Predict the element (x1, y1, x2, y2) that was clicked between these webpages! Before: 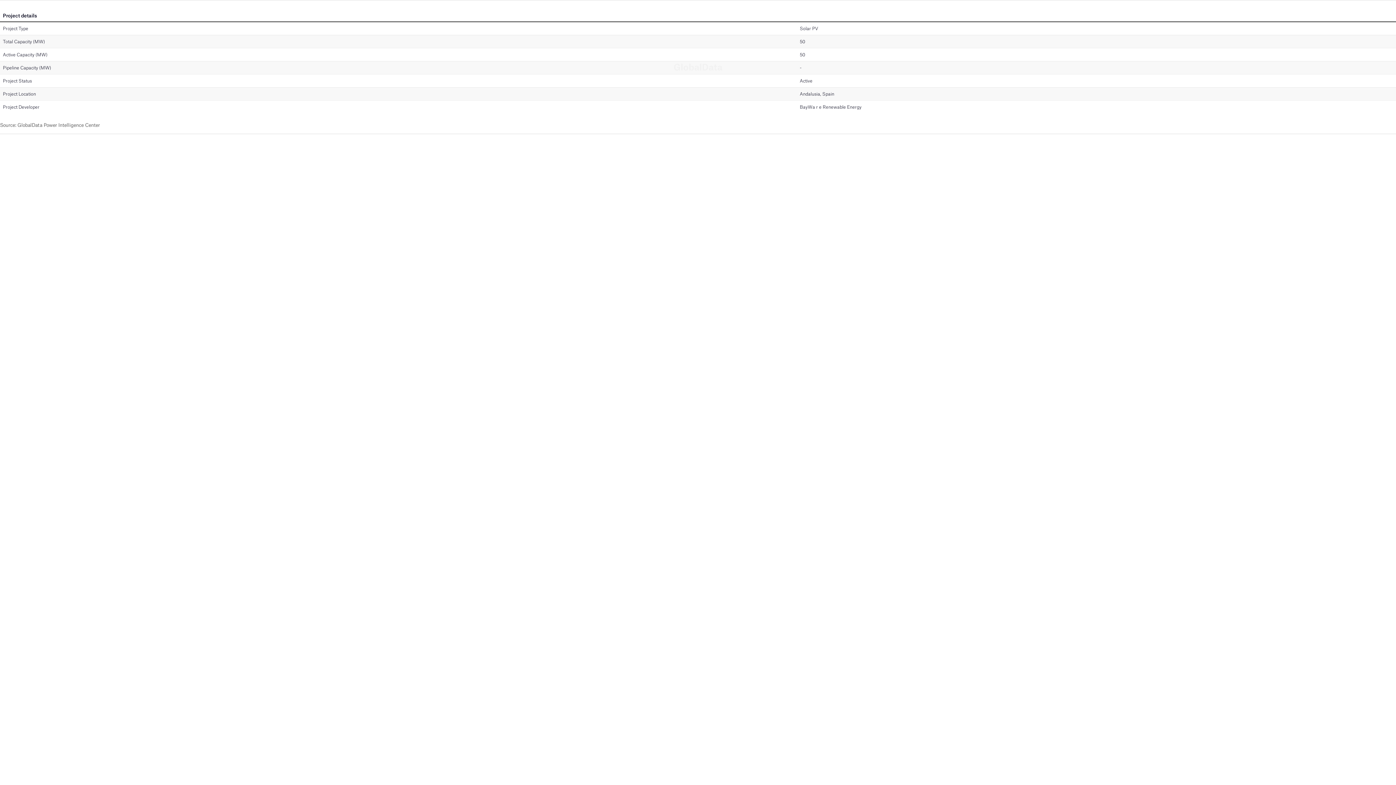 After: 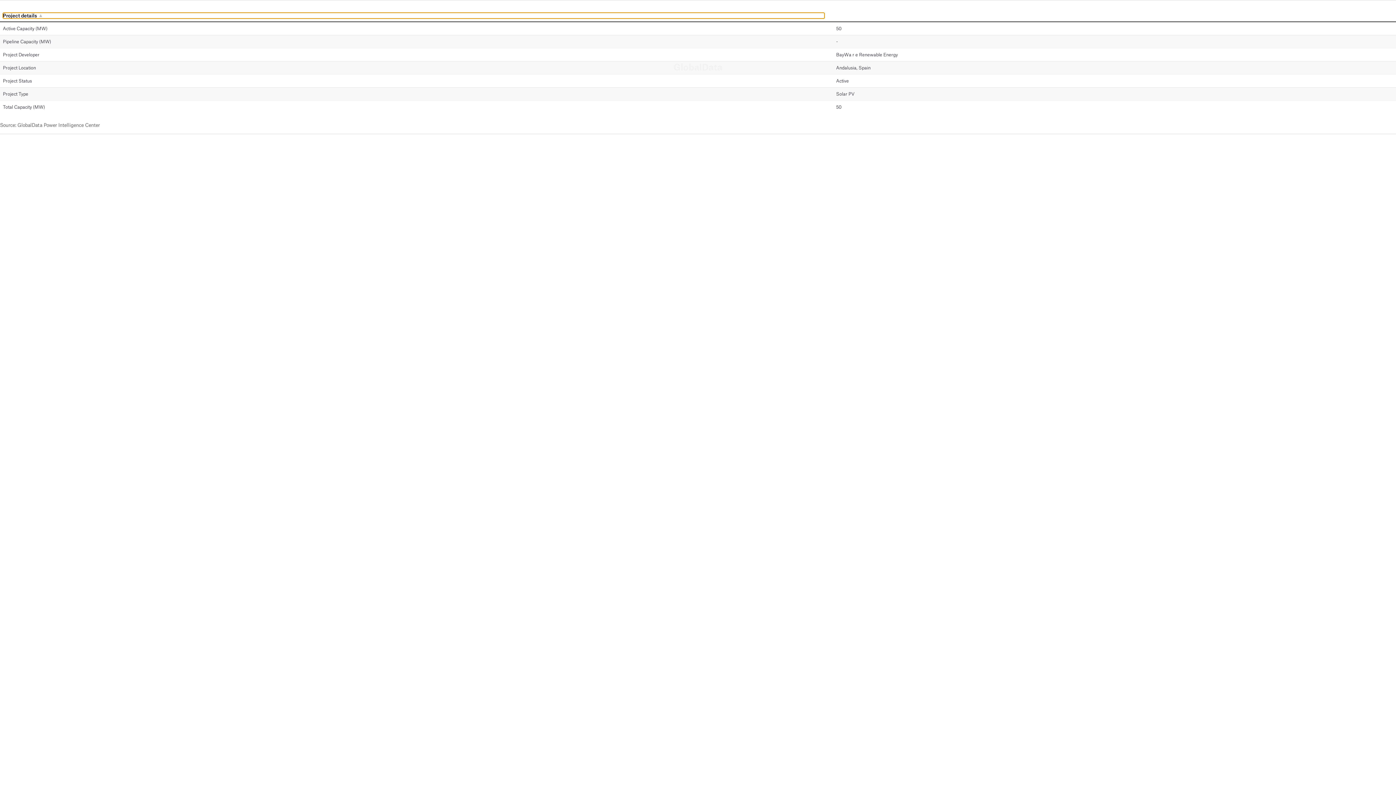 Action: bbox: (2, 12, 788, 18) label: Project details